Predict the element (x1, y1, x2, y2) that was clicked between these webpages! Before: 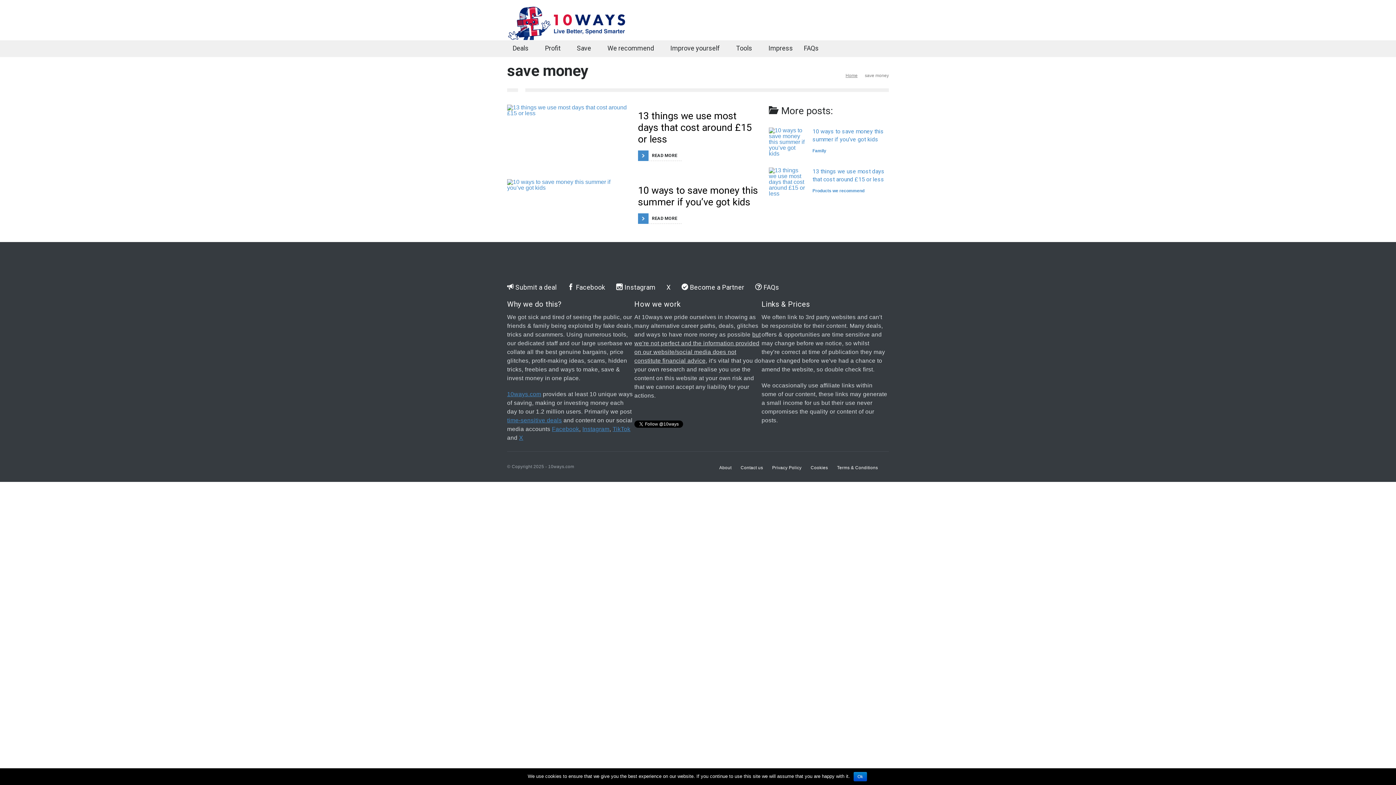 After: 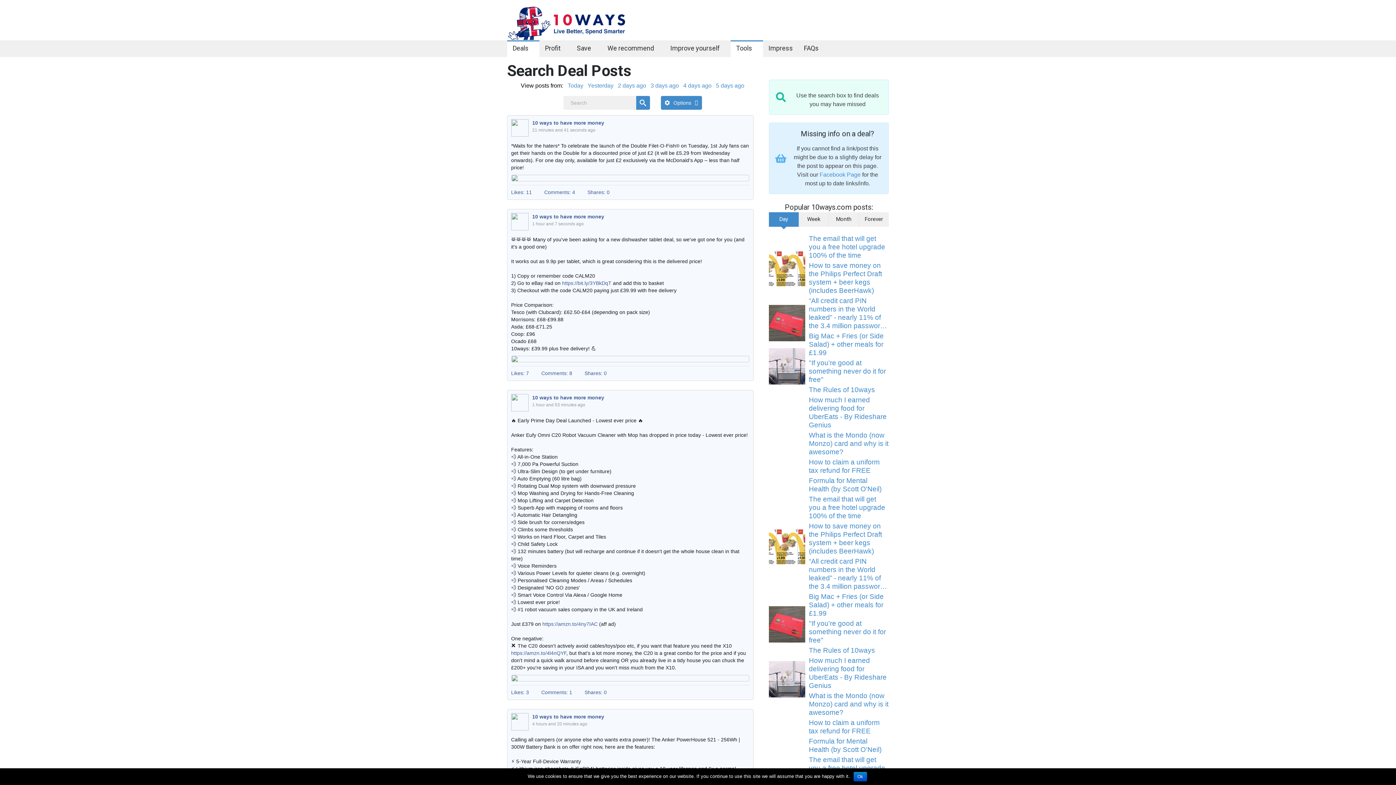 Action: bbox: (507, 417, 562, 423) label: time-sensitive deals